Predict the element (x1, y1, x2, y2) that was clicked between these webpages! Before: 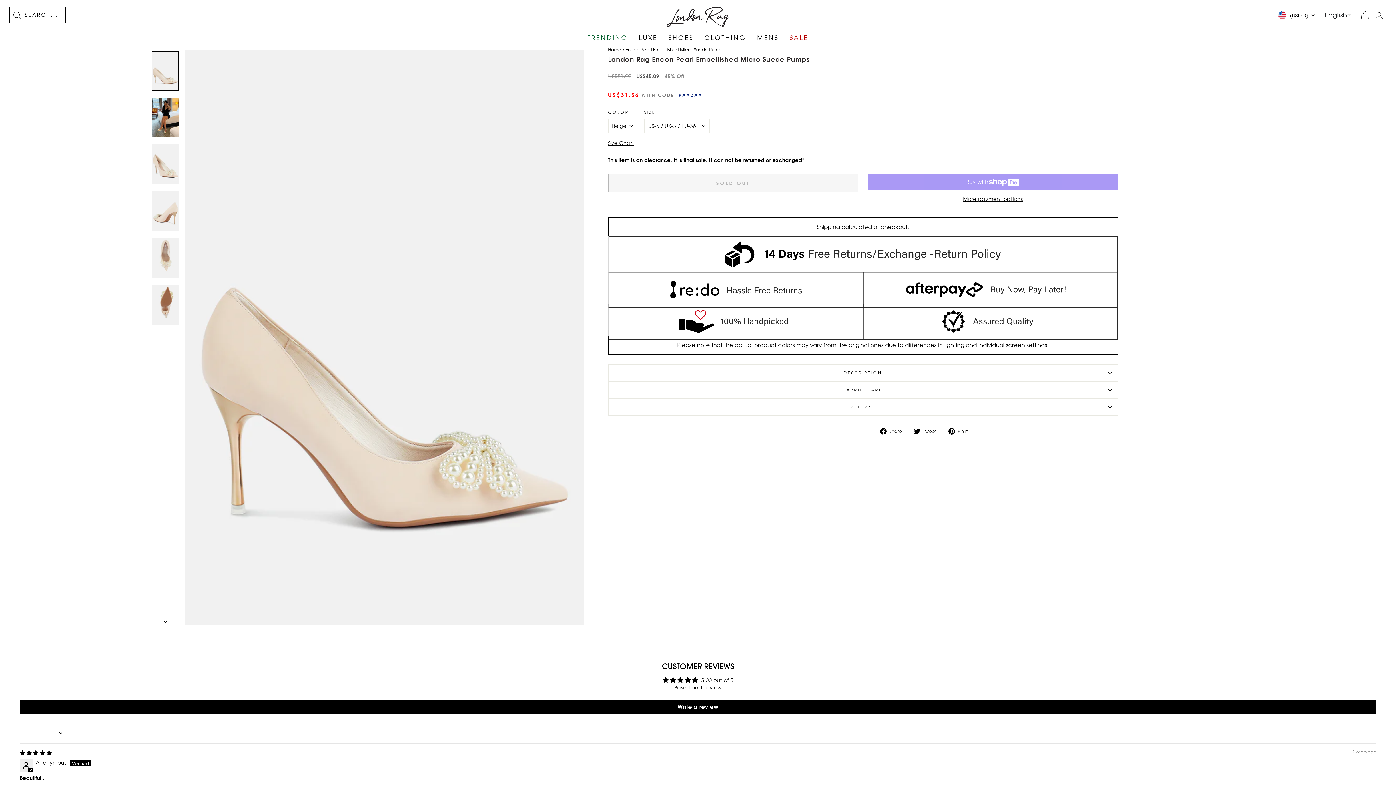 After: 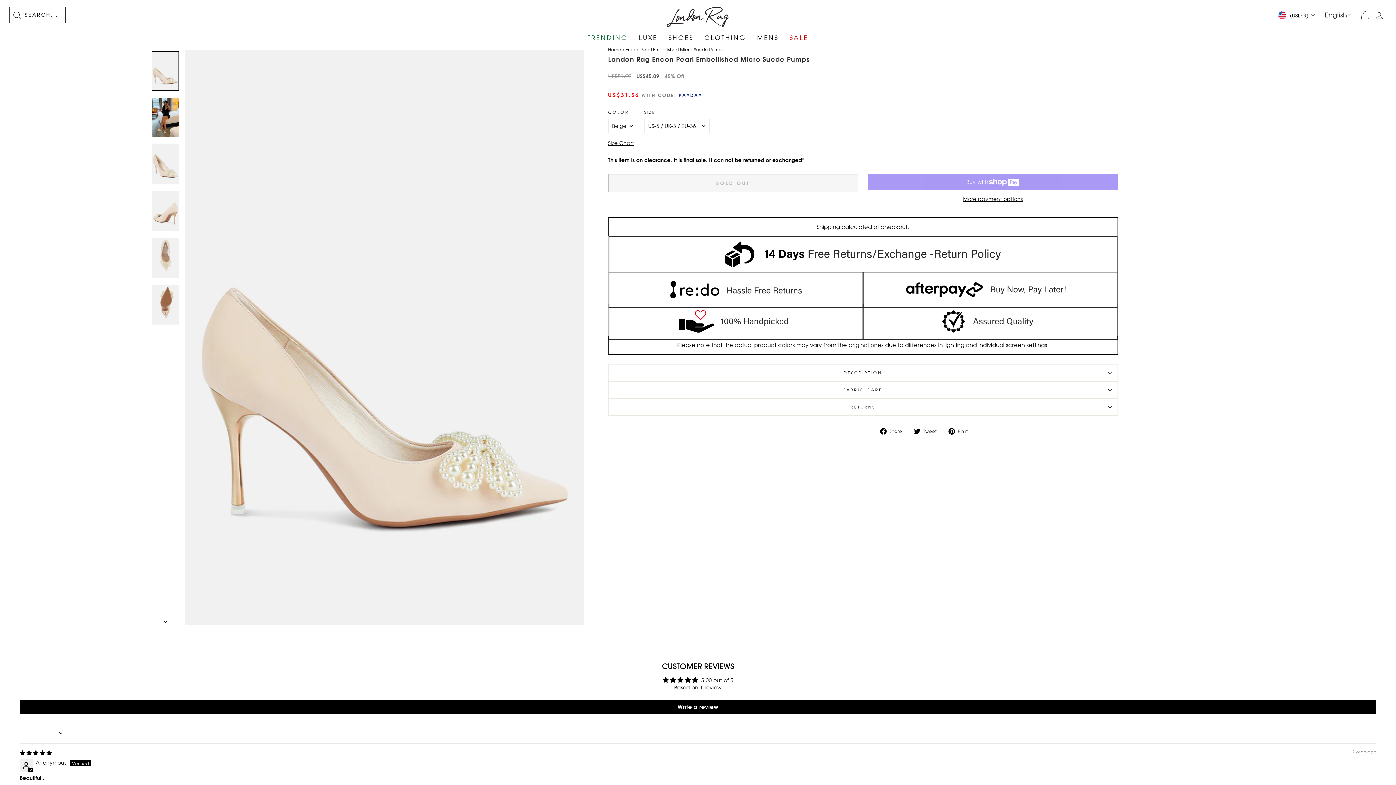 Action: bbox: (914, 427, 942, 434) label:  Tweet
Tweet on Twitter